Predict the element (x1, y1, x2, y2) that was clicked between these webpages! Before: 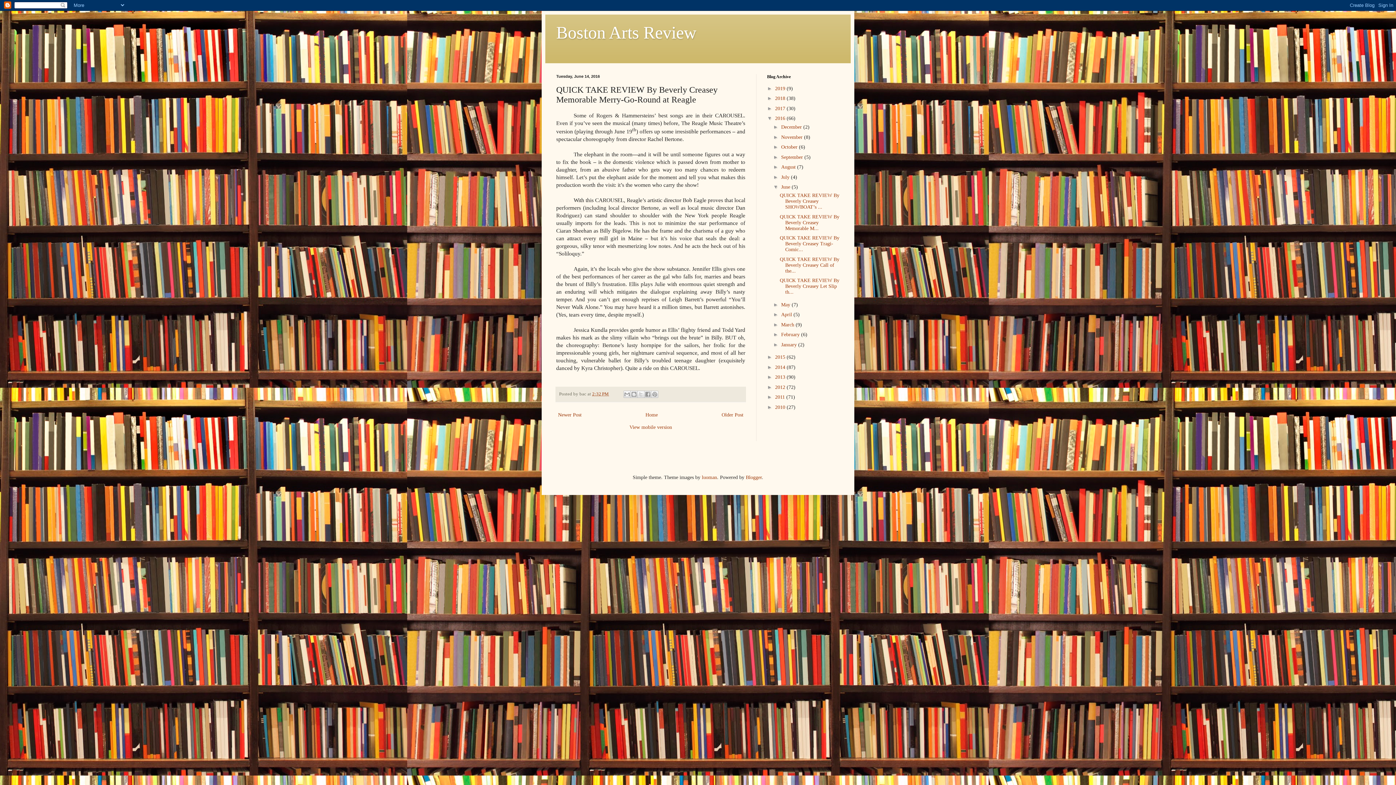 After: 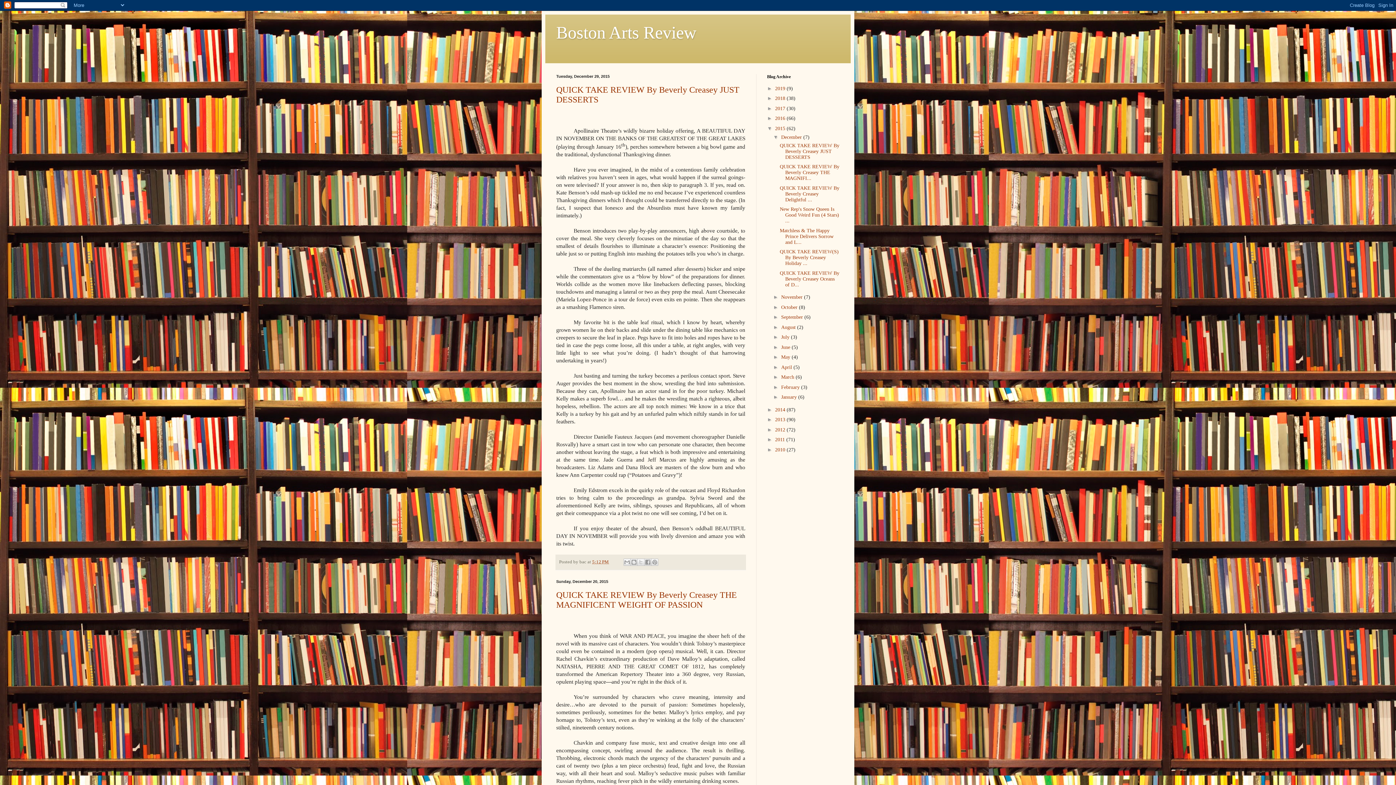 Action: bbox: (775, 354, 786, 360) label: 2015 